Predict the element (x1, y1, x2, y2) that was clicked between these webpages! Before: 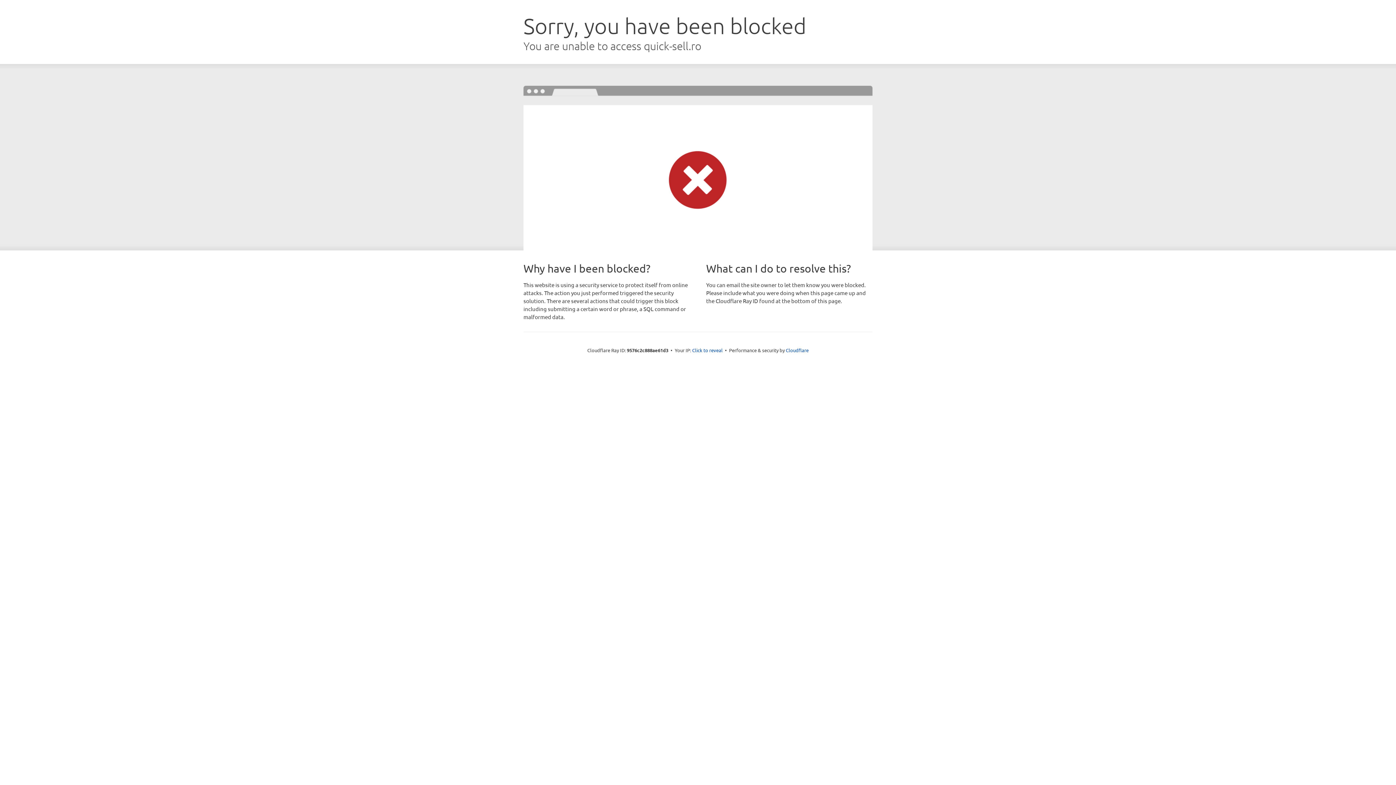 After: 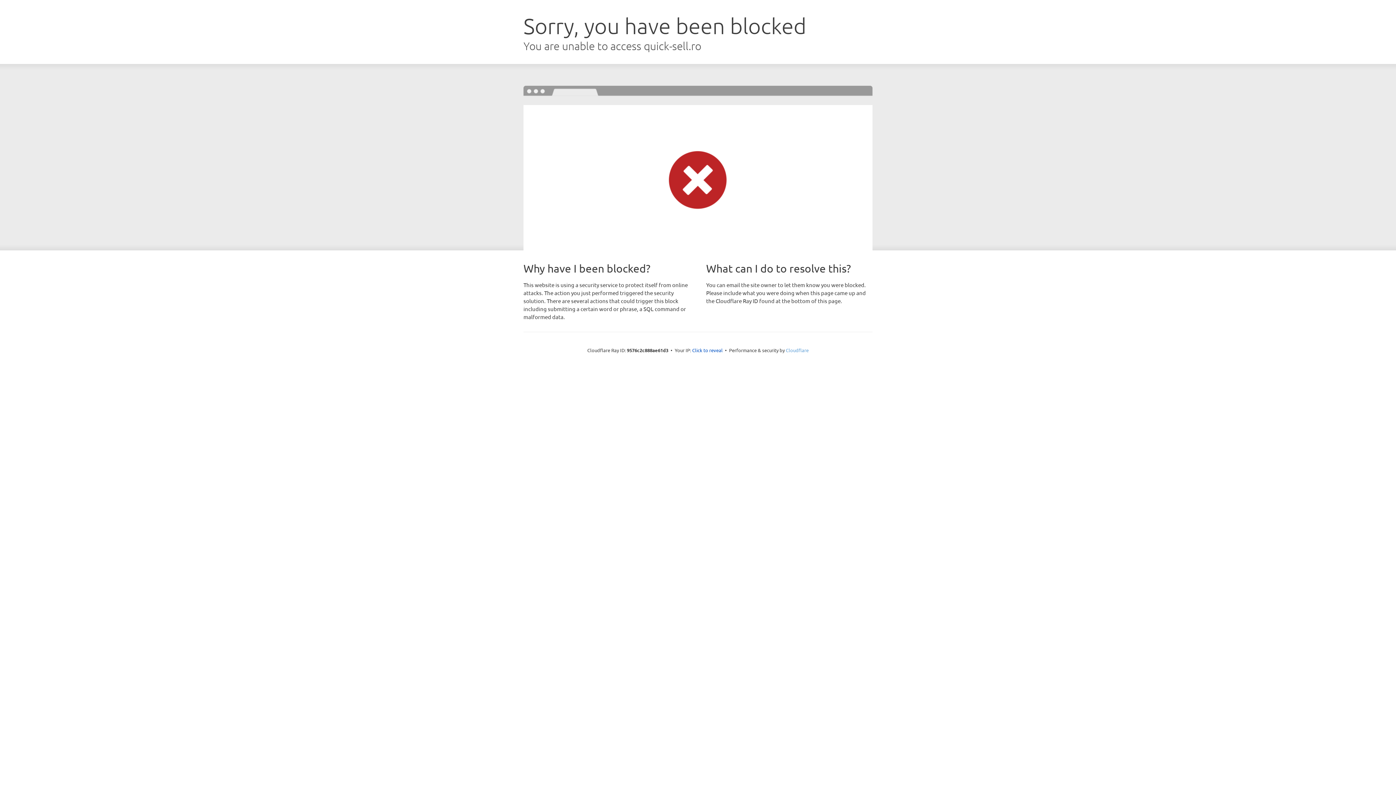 Action: bbox: (786, 347, 808, 353) label: Cloudflare